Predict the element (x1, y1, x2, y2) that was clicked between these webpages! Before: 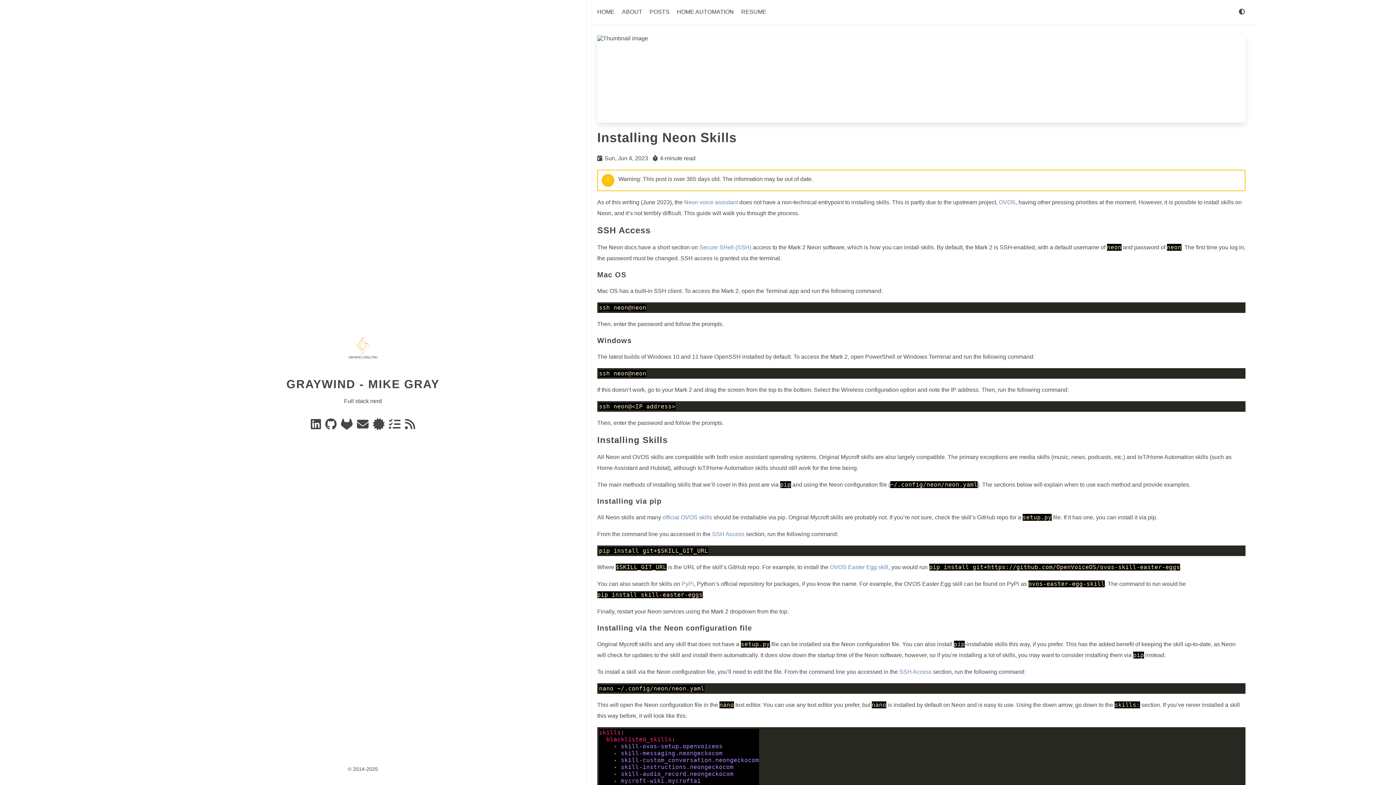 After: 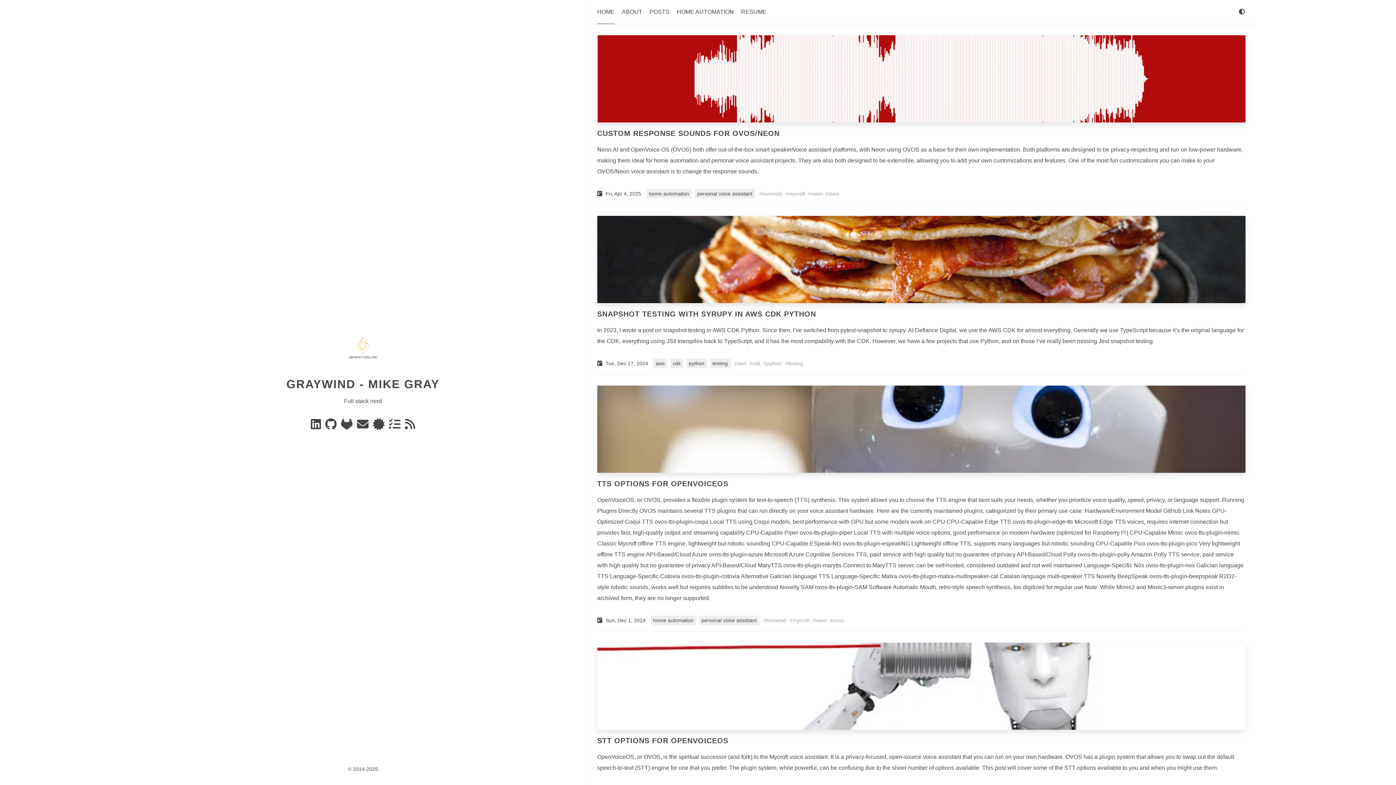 Action: label: HOME bbox: (597, 8, 614, 14)